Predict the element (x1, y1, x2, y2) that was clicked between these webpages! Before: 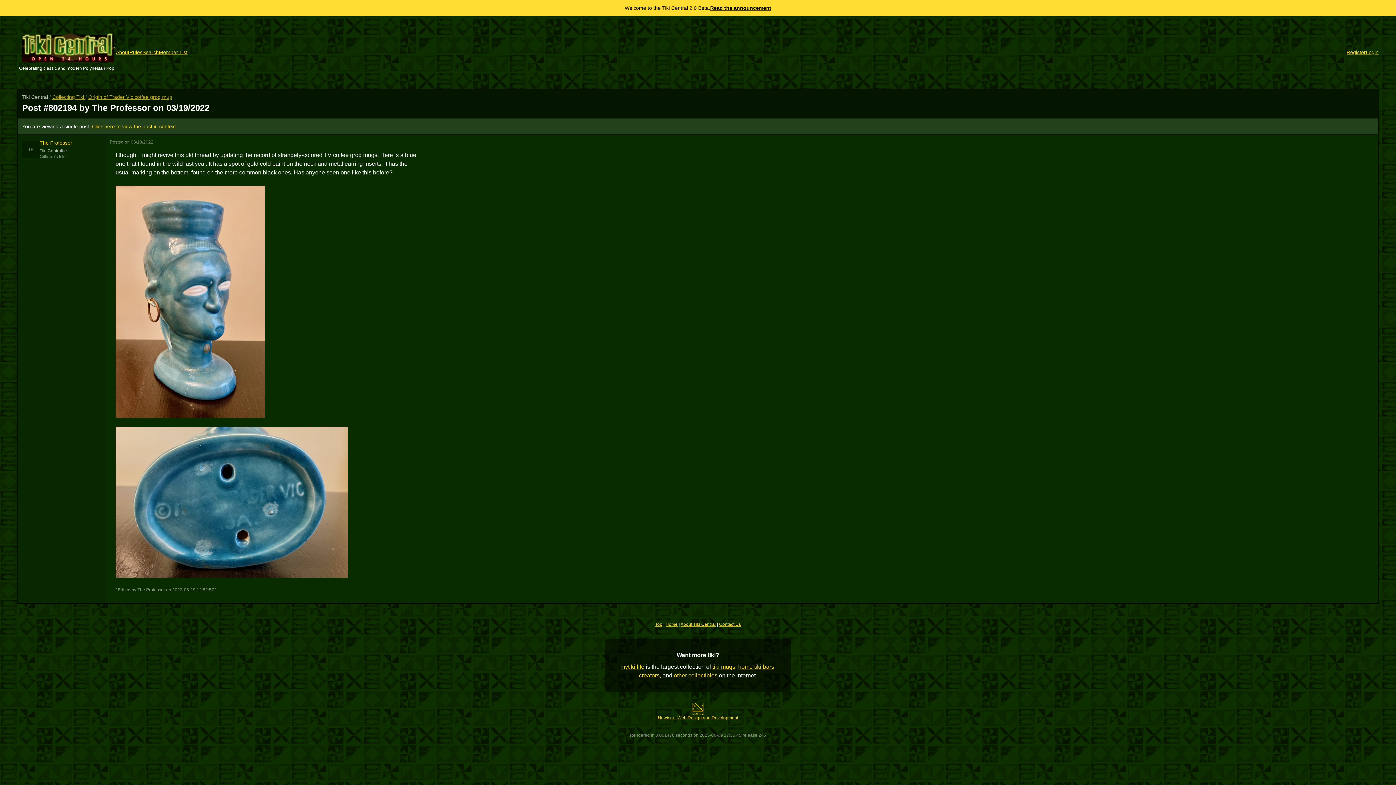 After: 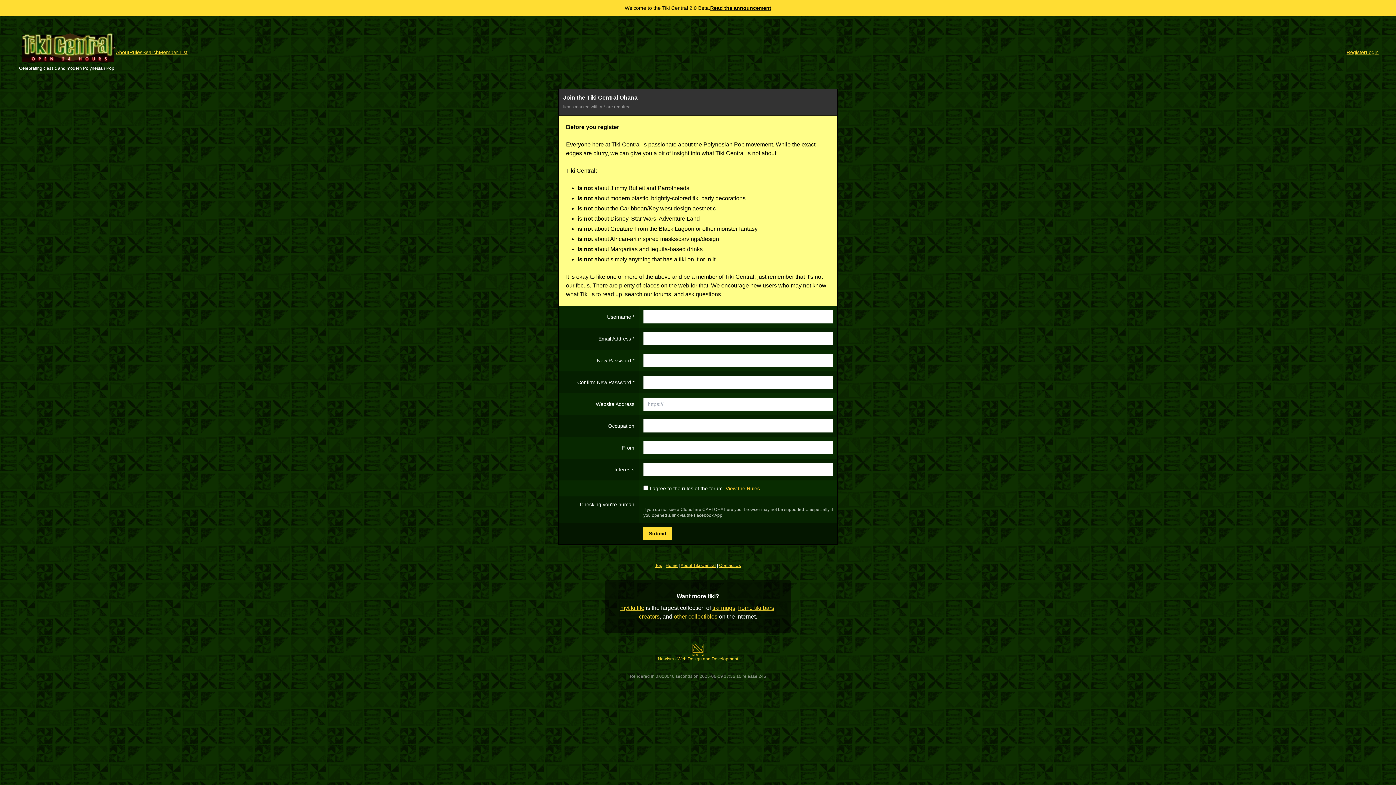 Action: label: Register bbox: (1346, 48, 1366, 56)